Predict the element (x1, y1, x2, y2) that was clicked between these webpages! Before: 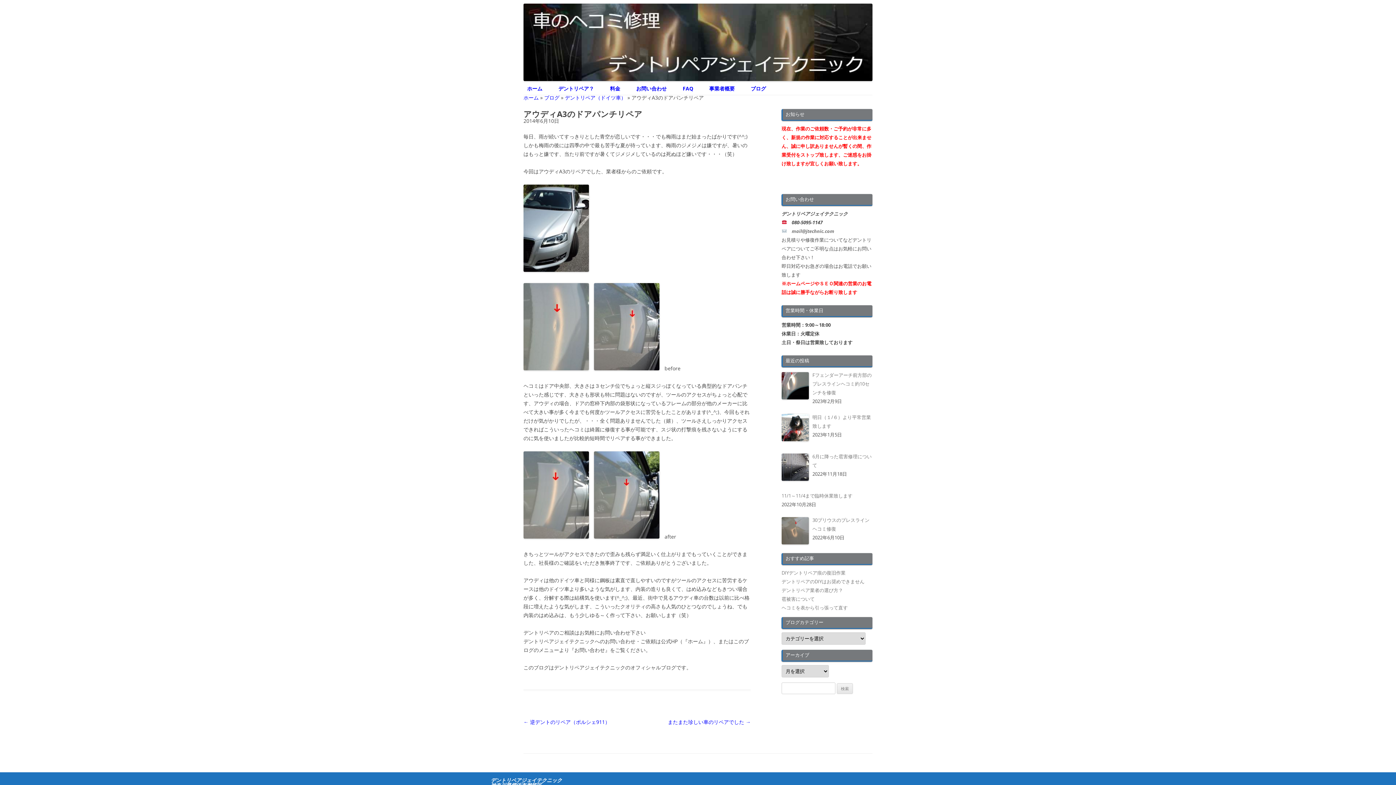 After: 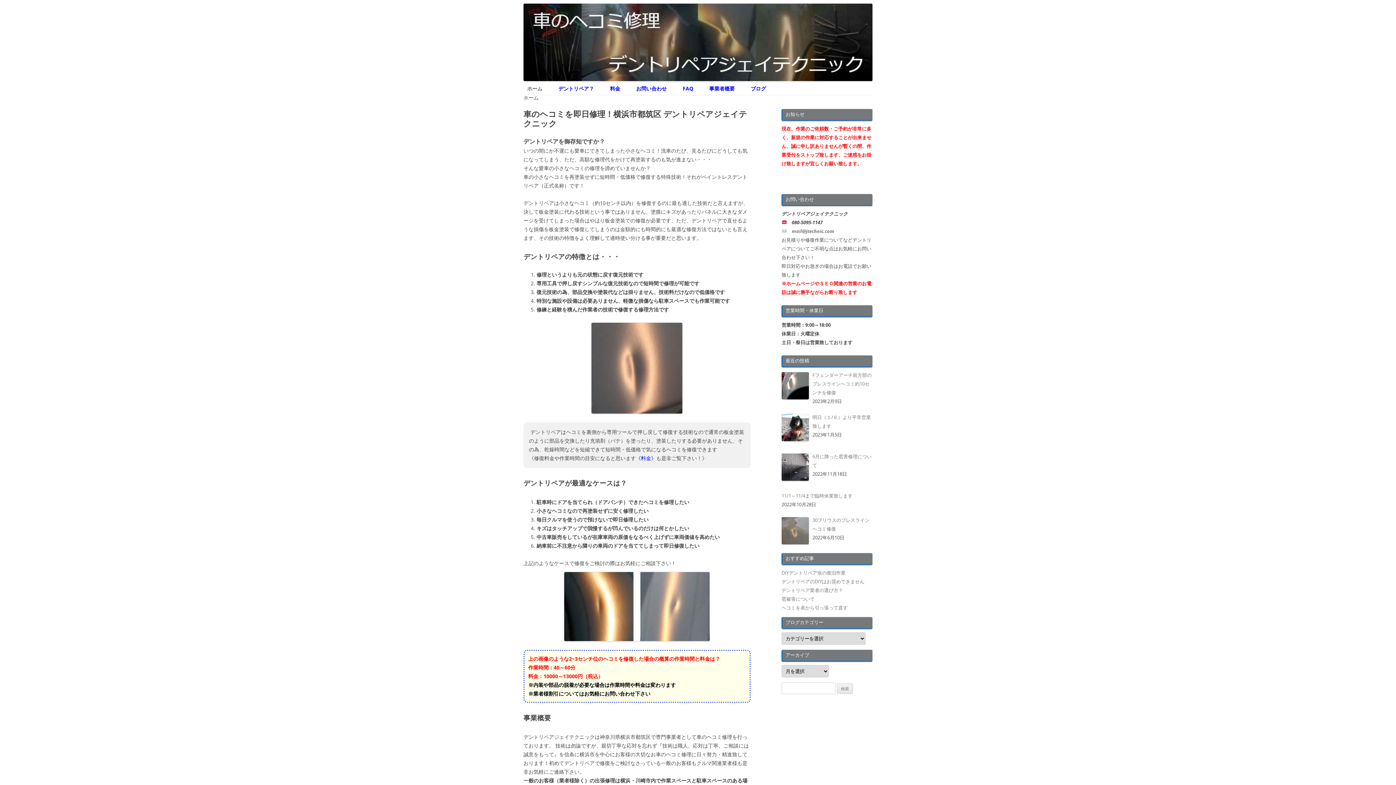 Action: bbox: (523, 94, 538, 101) label: ホーム